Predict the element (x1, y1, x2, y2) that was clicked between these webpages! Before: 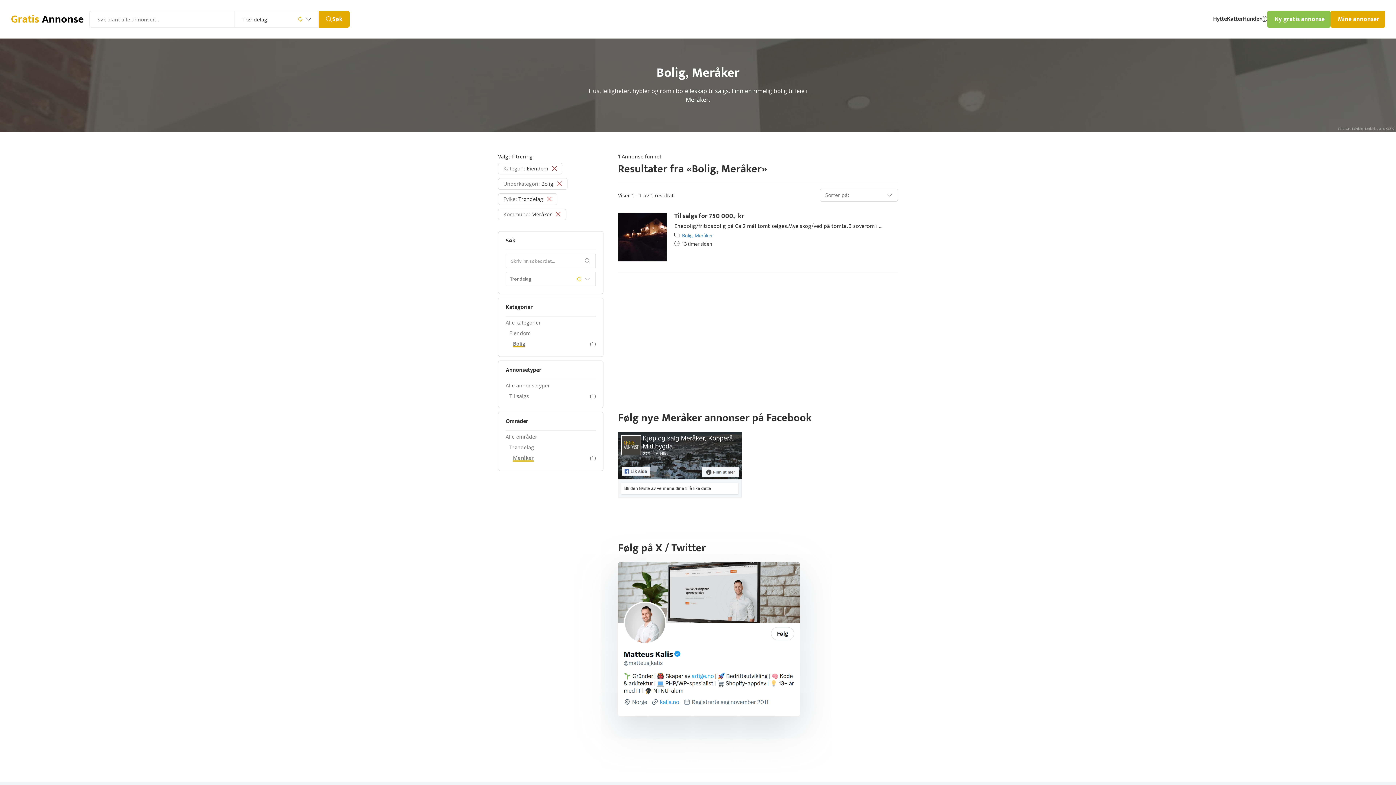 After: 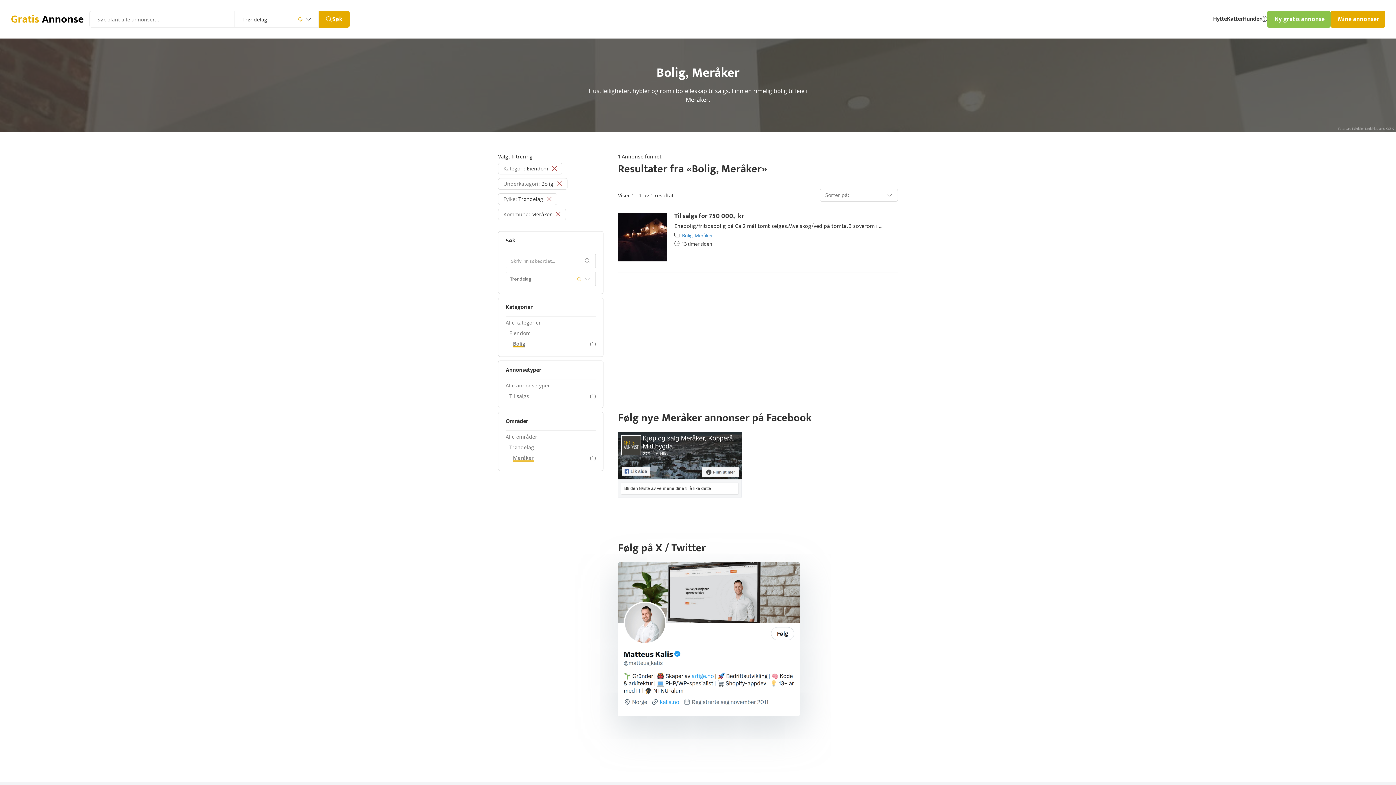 Action: label: Bli den første av vennene dine til å like dette bbox: (618, 482, 741, 494)